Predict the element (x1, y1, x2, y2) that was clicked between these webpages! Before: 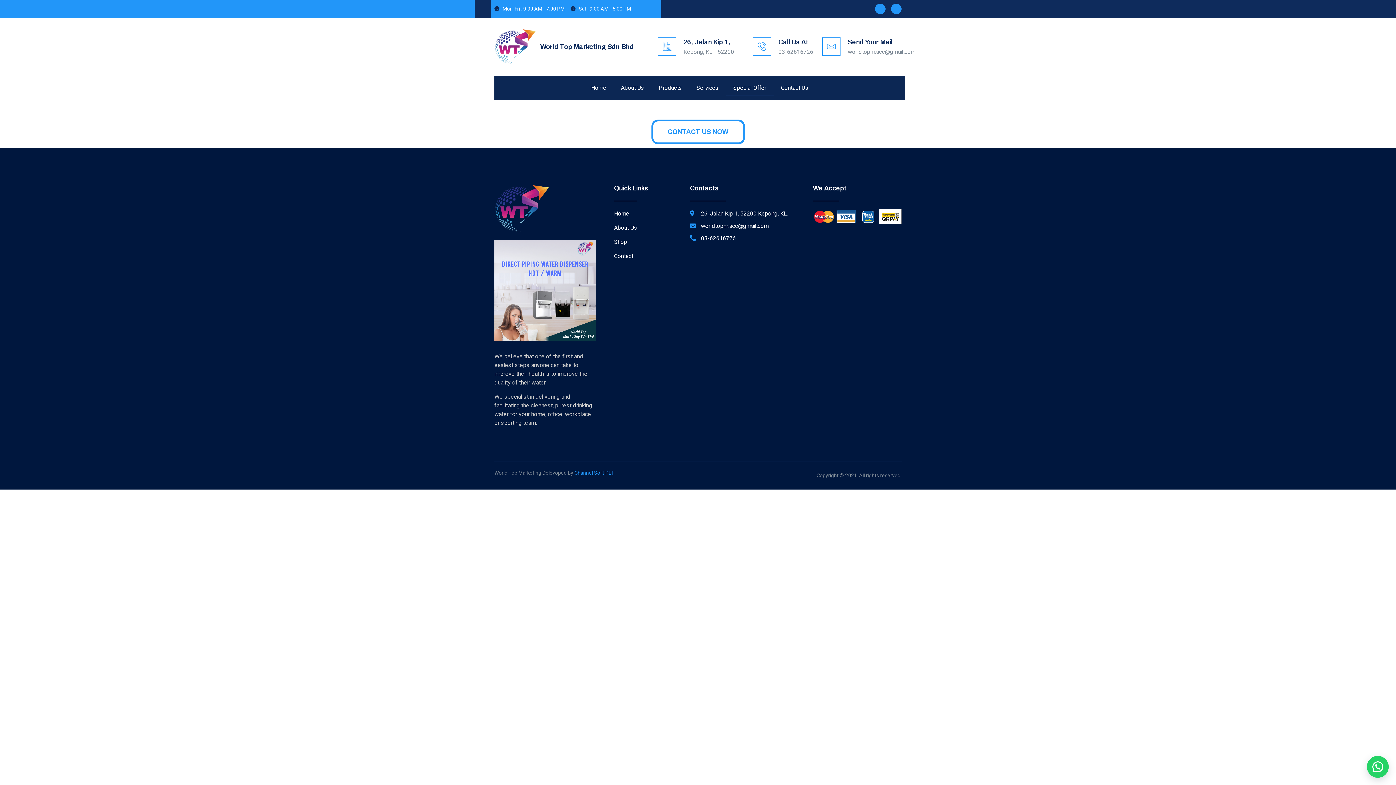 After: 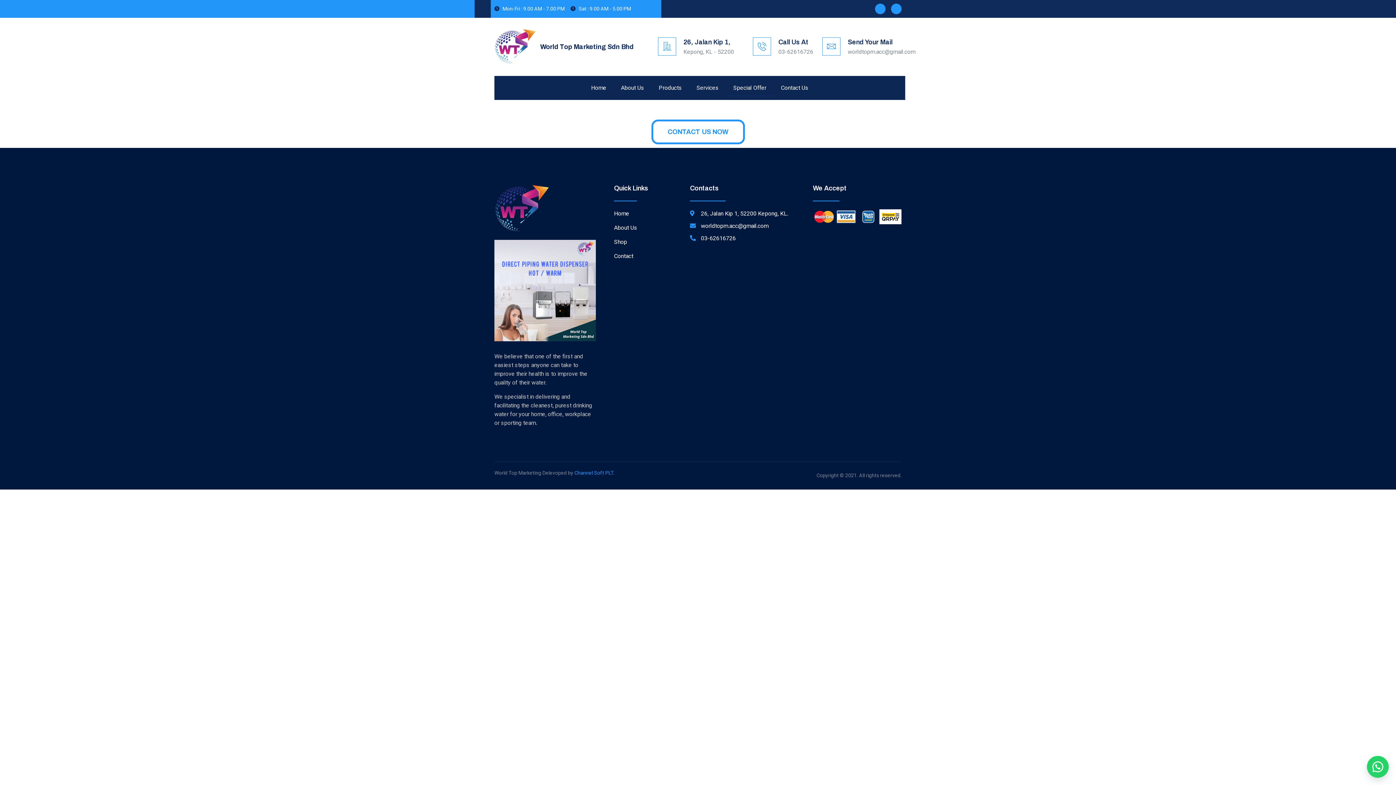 Action: bbox: (726, 79, 773, 96) label: Special Offer